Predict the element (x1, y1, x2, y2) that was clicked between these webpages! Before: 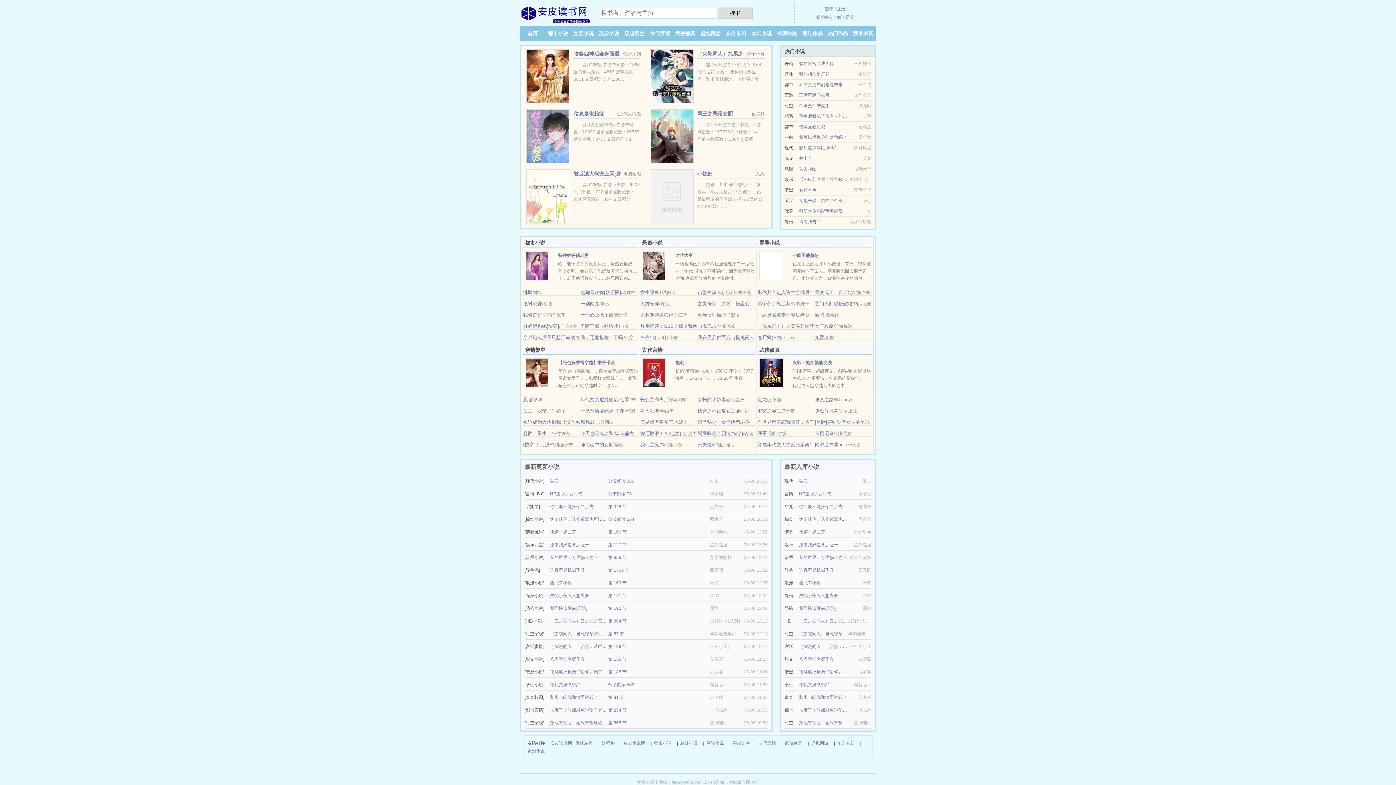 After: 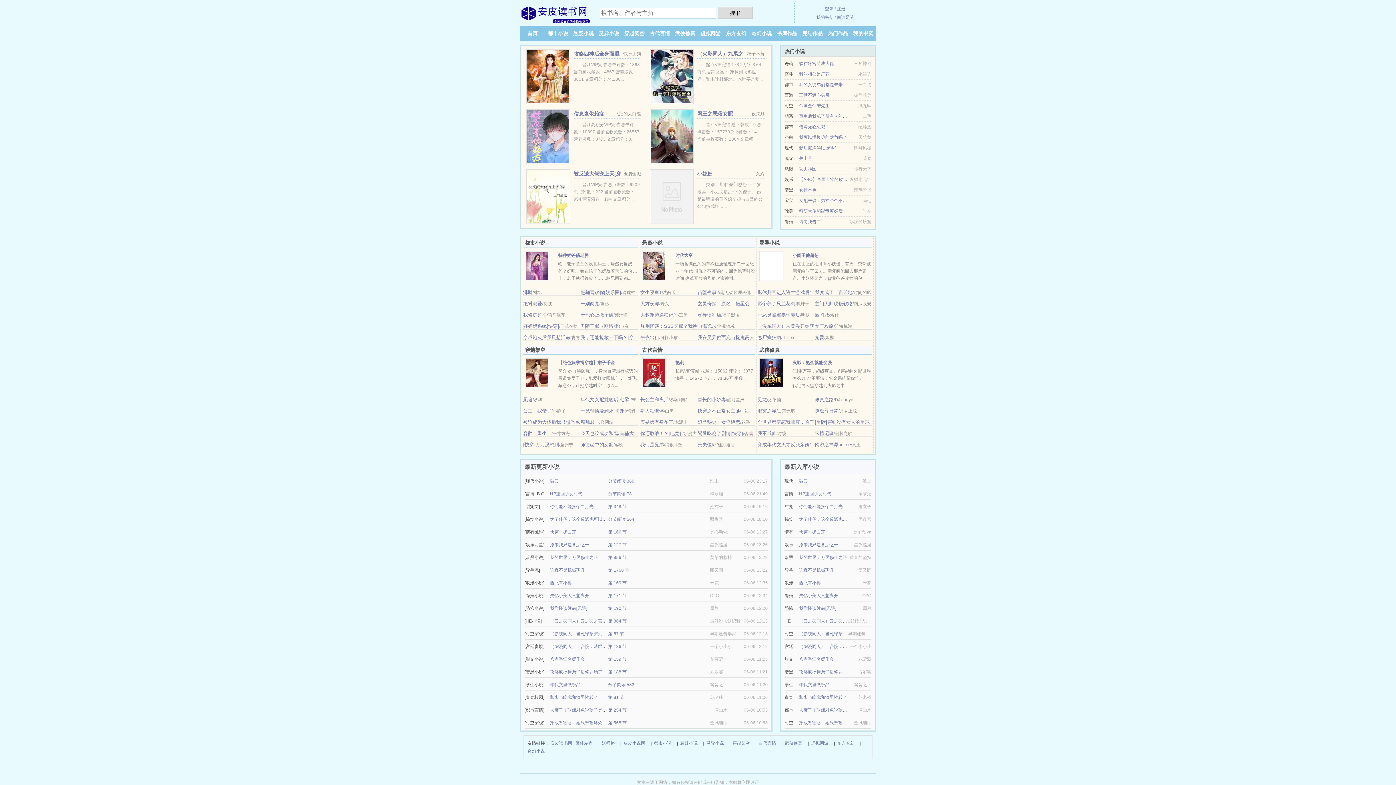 Action: bbox: (815, 323, 833, 329) label: 女王攻略